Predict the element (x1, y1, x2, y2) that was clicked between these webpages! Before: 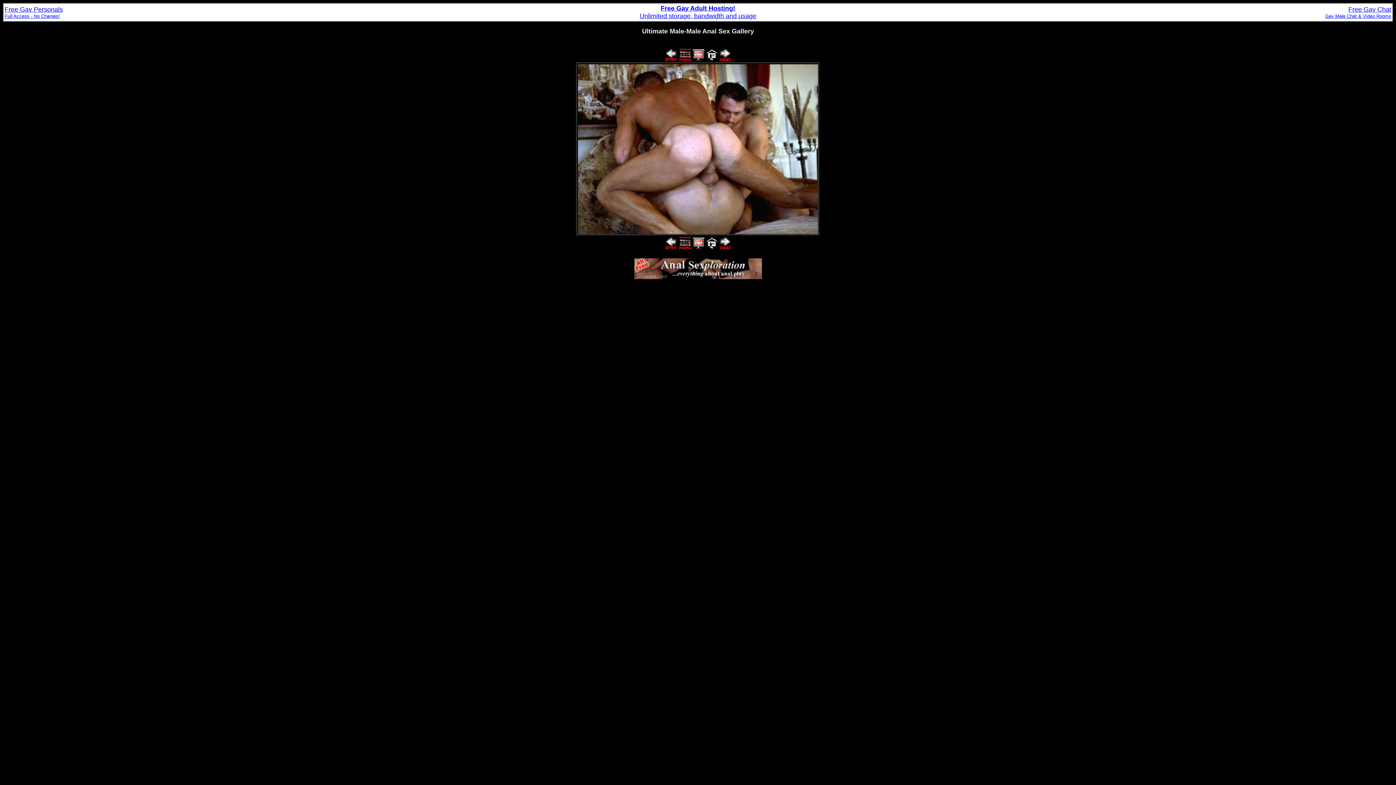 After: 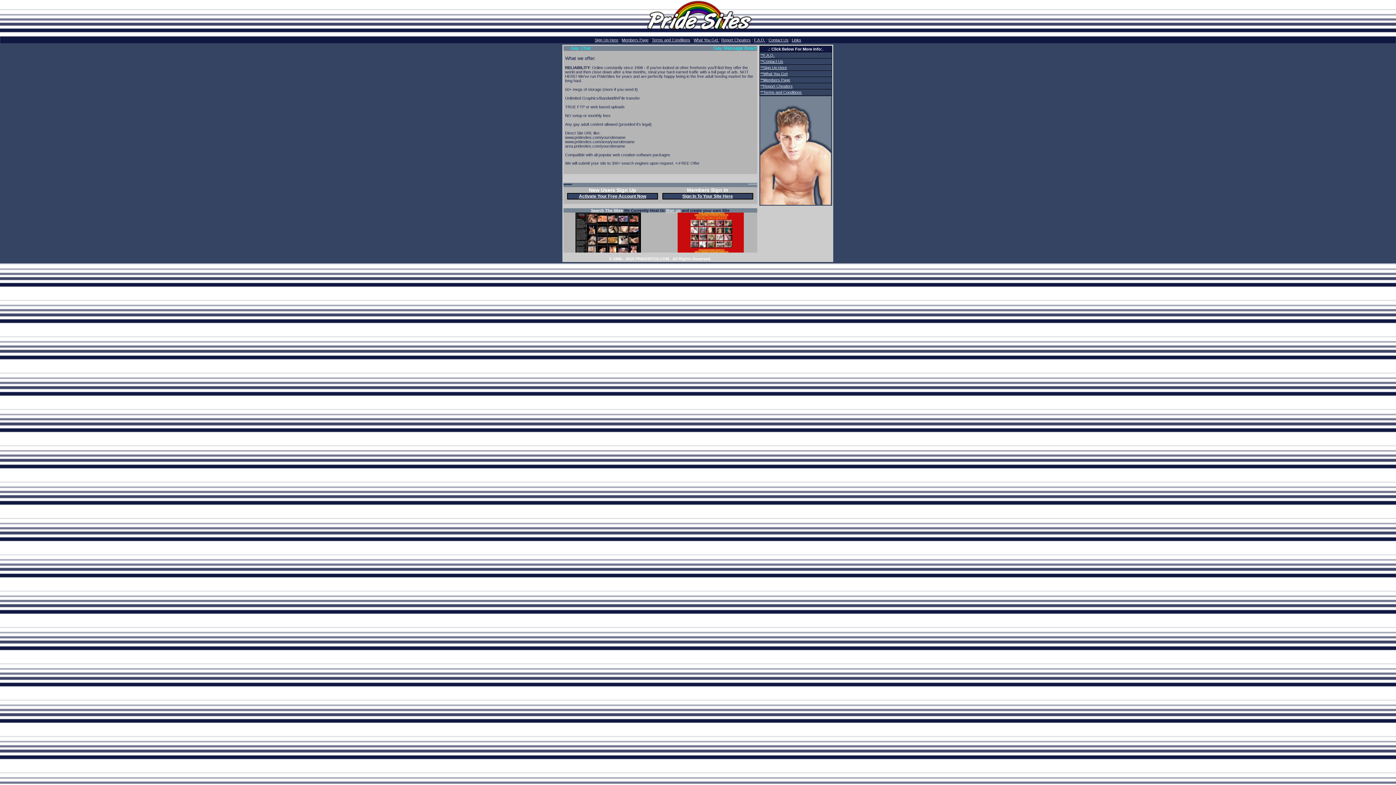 Action: label: Free Gay Adult Hosting!
Unlimited storage, bandwidth and usage bbox: (639, 5, 756, 19)